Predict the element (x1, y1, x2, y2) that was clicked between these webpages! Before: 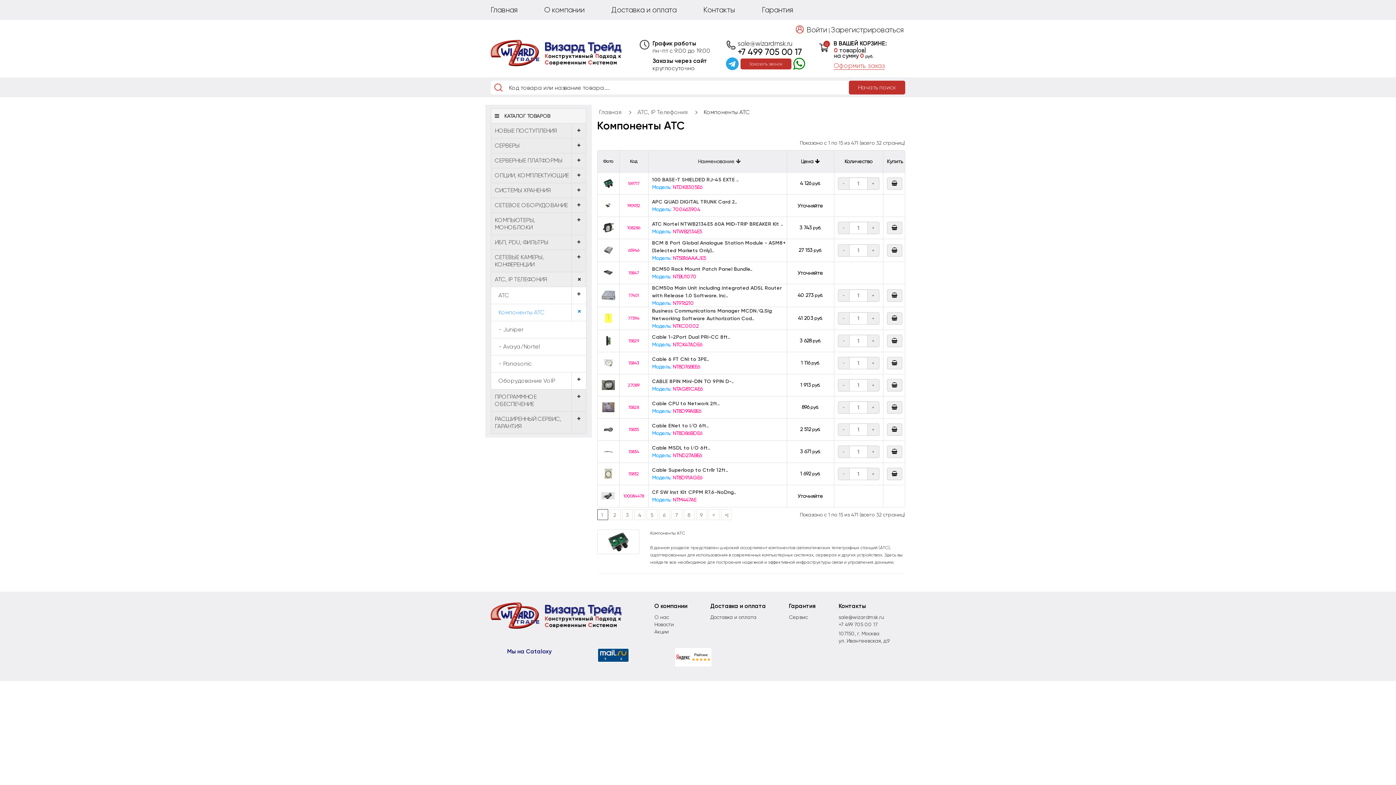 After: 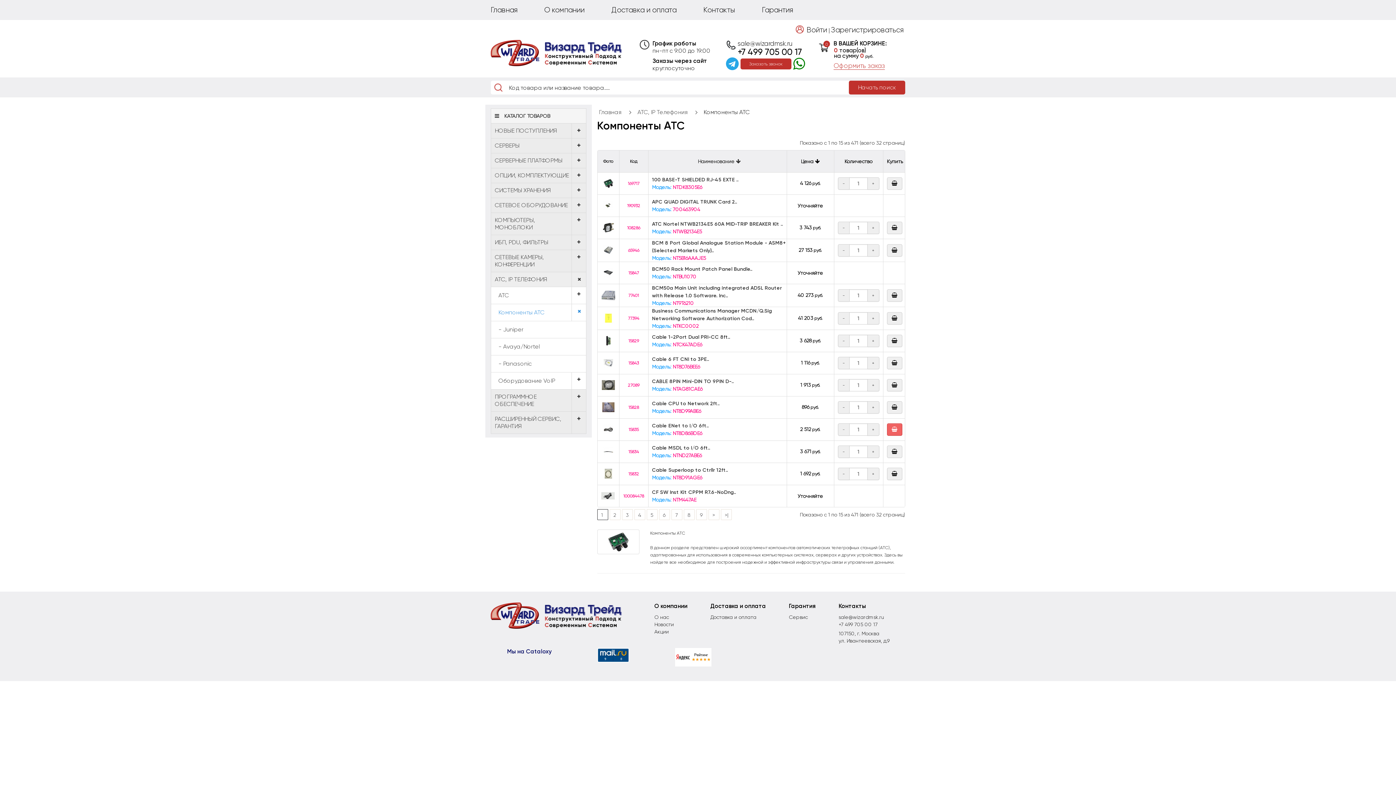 Action: label: - bbox: (838, 423, 849, 436)